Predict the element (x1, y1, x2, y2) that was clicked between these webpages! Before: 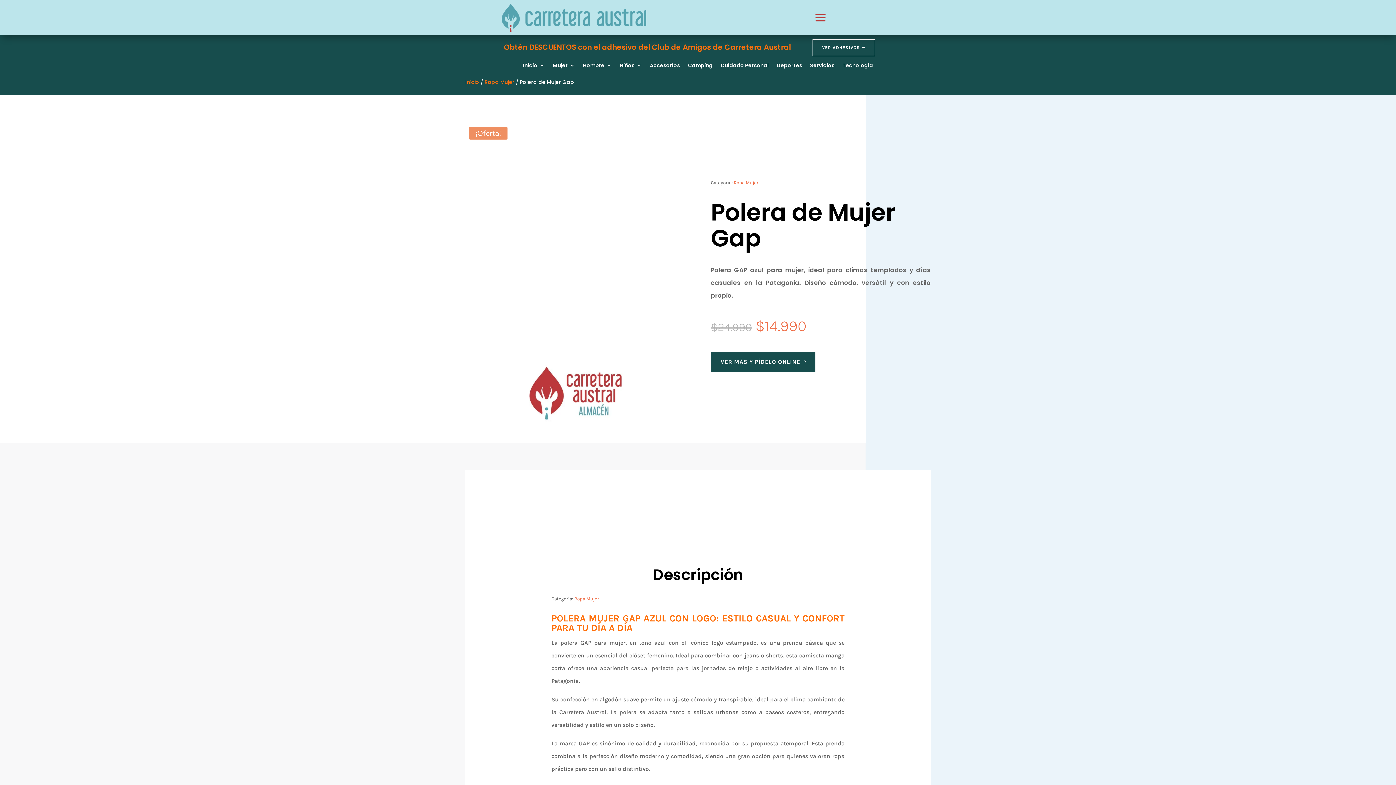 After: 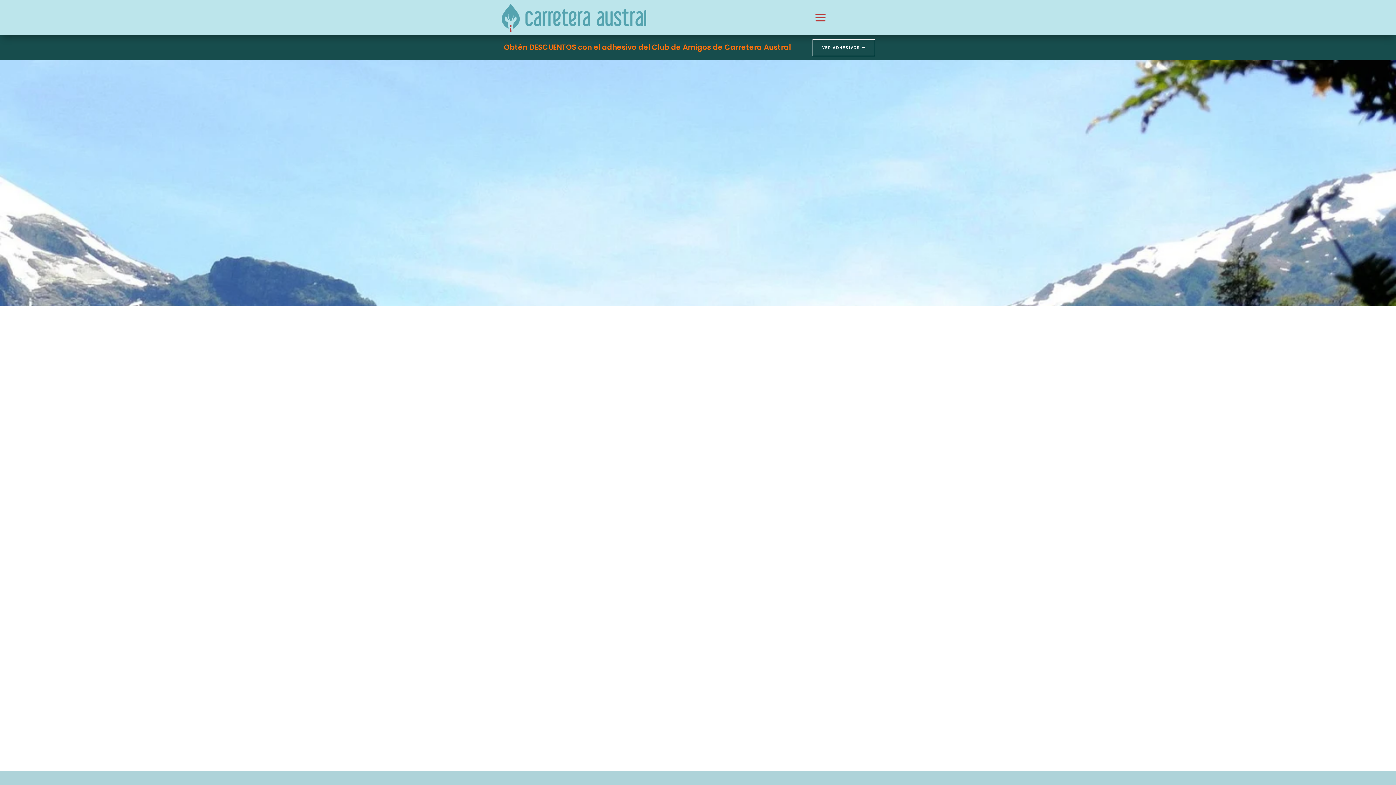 Action: bbox: (465, 78, 479, 85) label: Inicio